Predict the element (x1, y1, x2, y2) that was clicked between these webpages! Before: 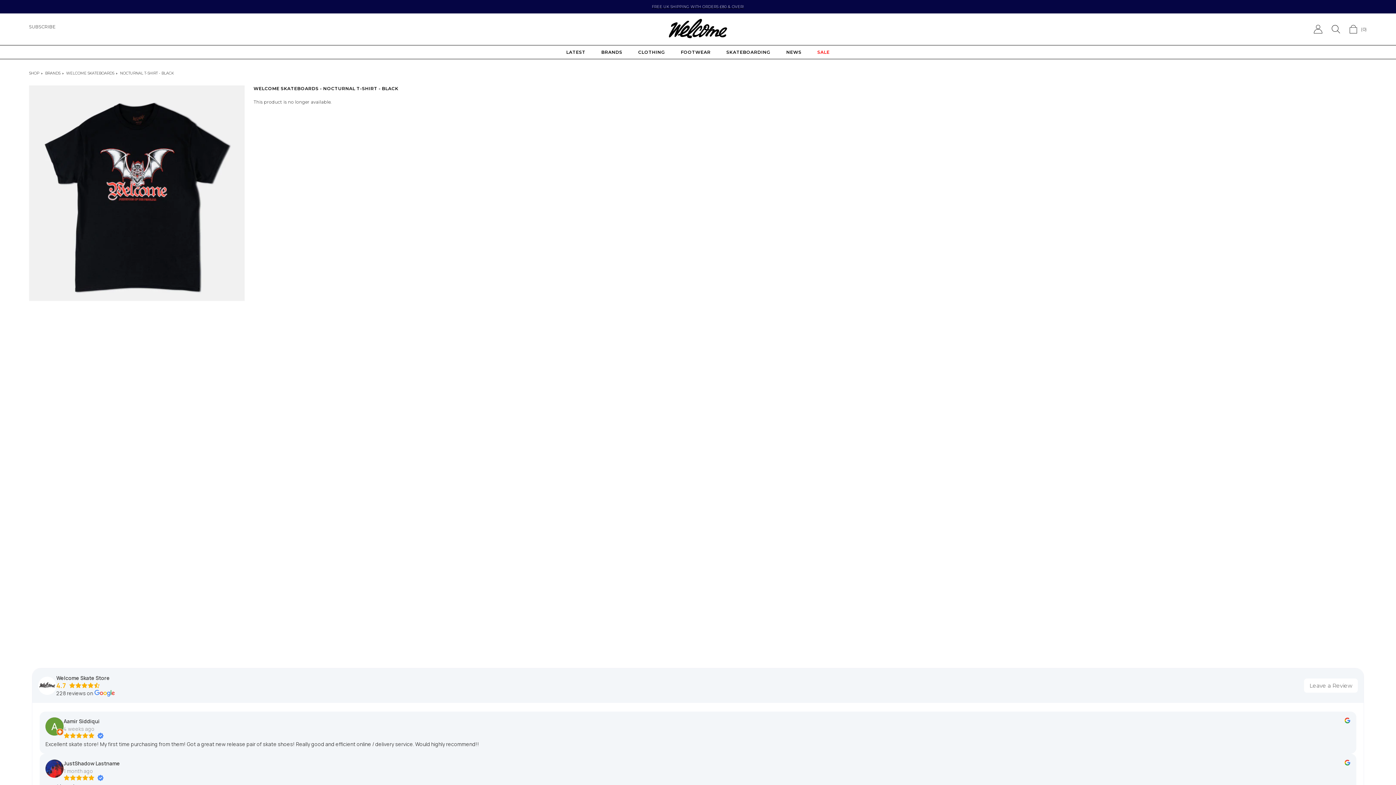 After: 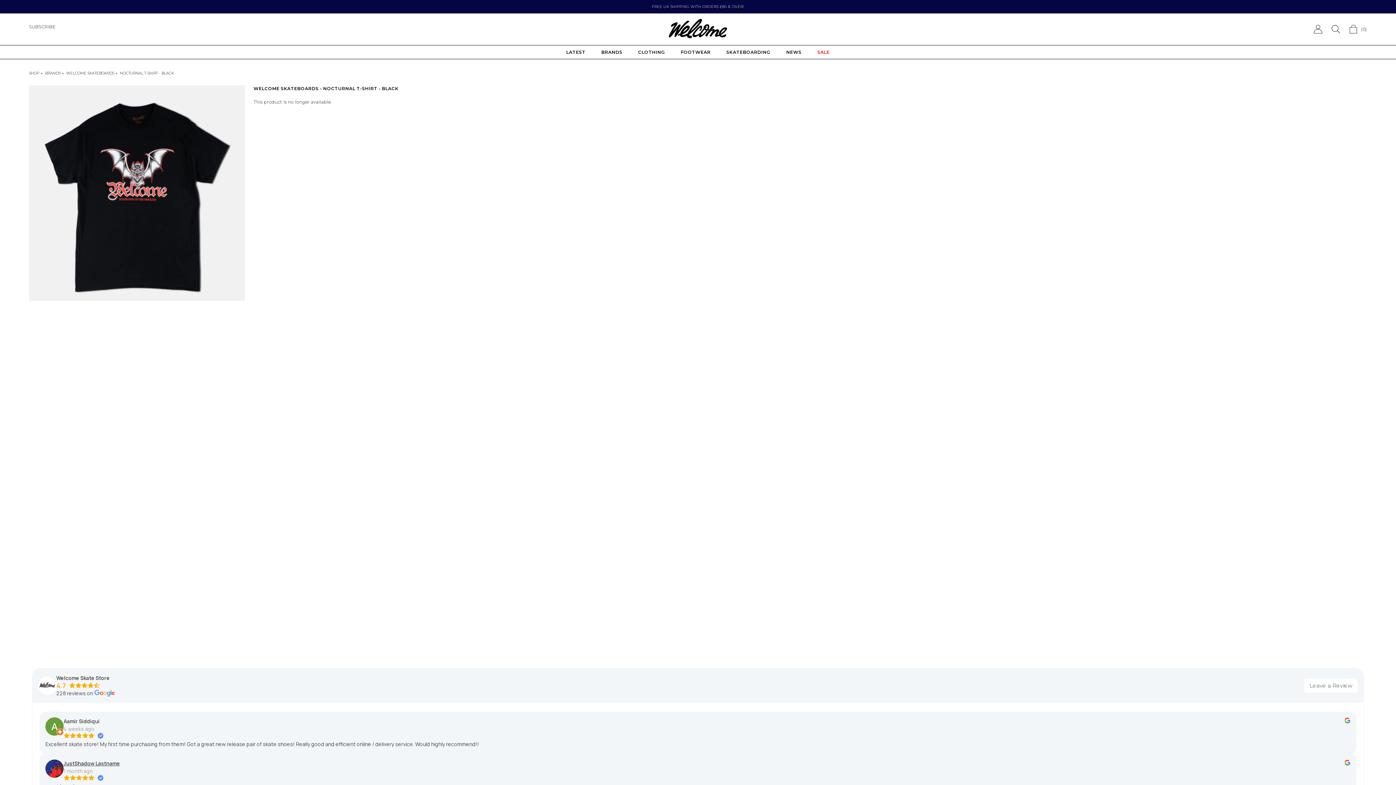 Action: label: JustShadow Lastname bbox: (63, 760, 120, 767)